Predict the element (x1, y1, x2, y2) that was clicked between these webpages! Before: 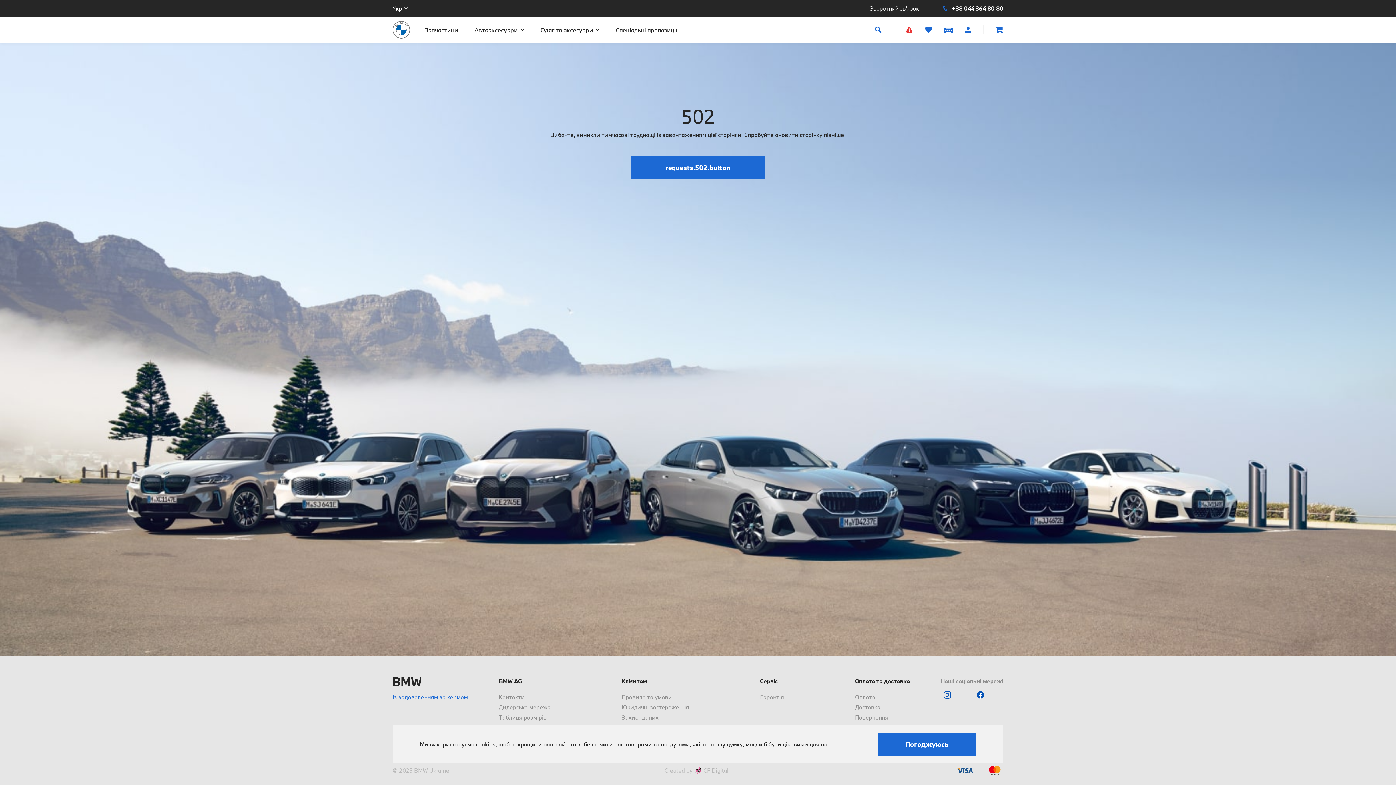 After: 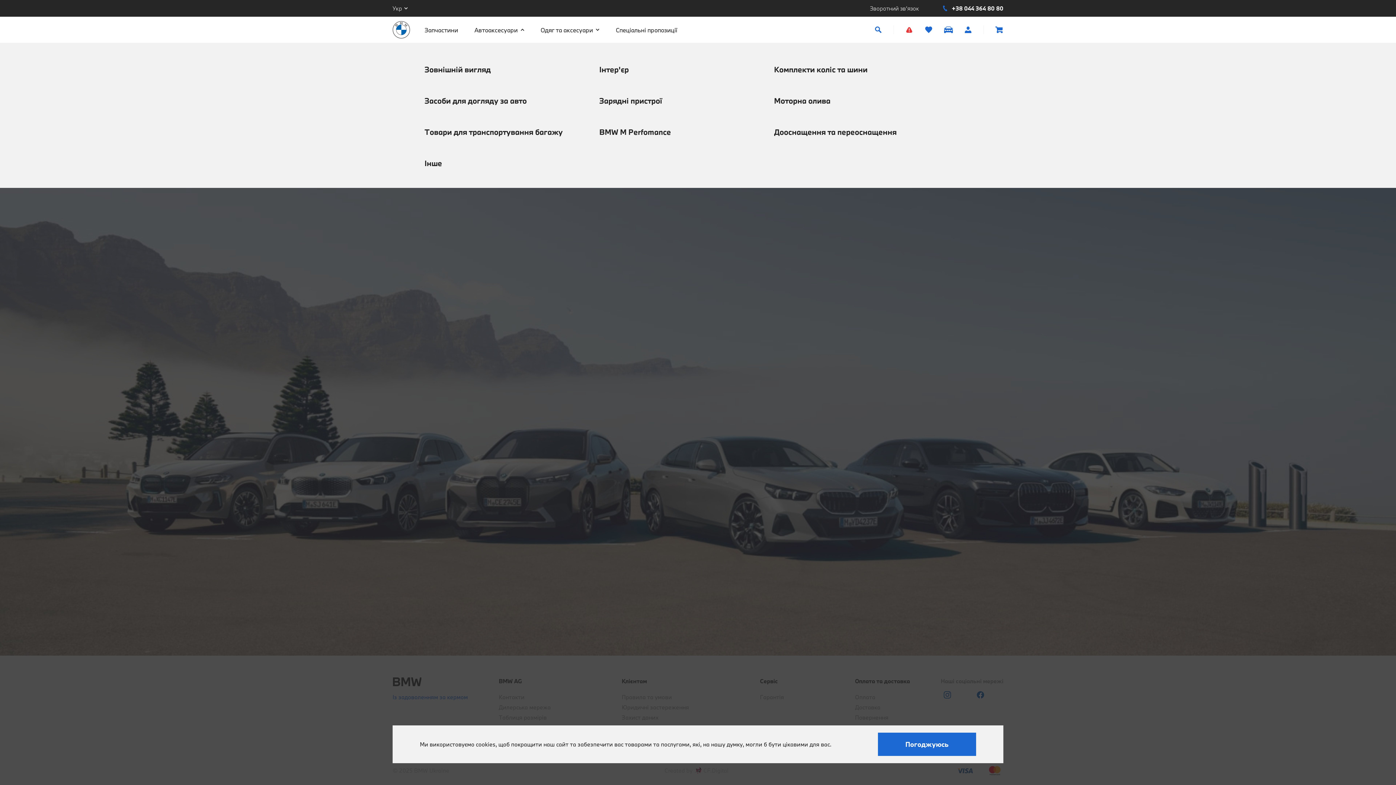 Action: bbox: (474, 26, 524, 33) label: Автоаксесуари